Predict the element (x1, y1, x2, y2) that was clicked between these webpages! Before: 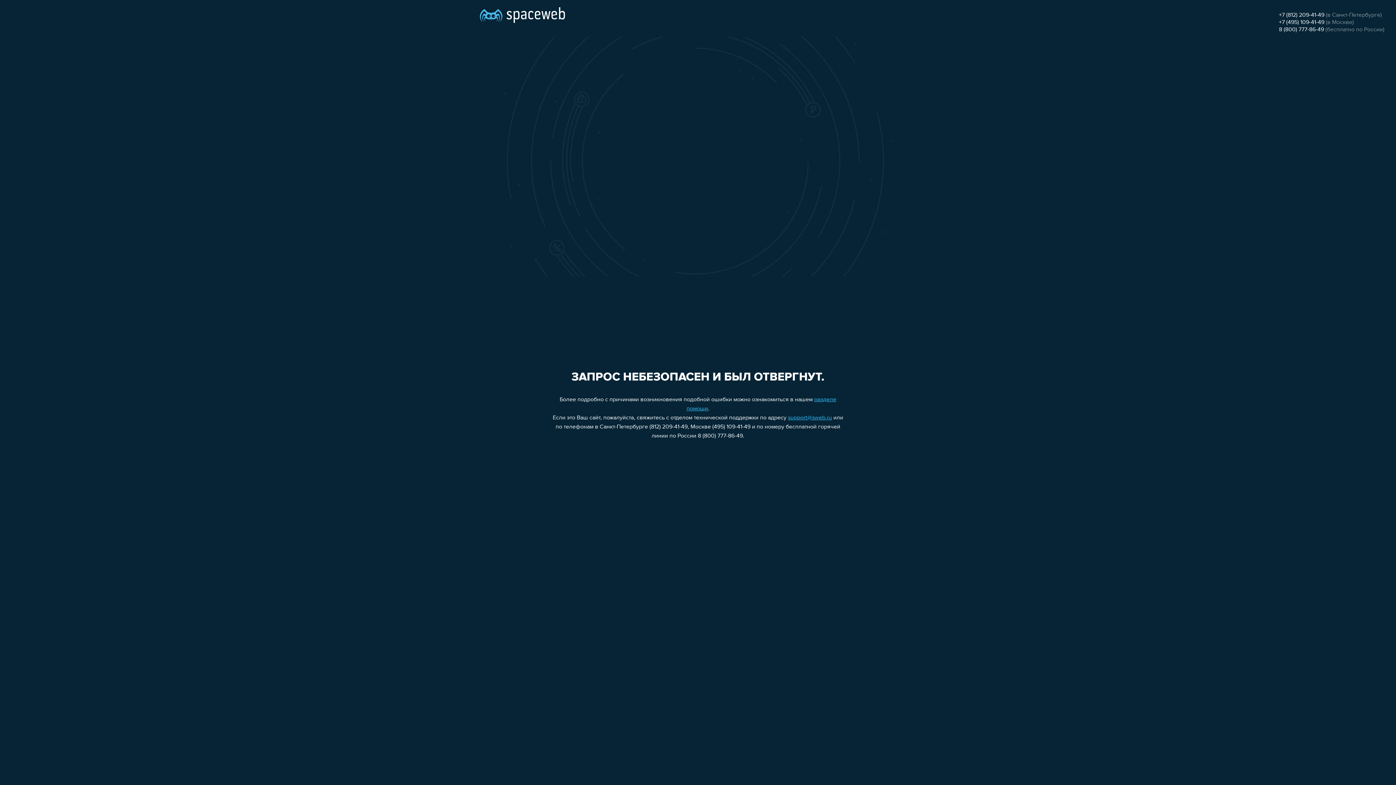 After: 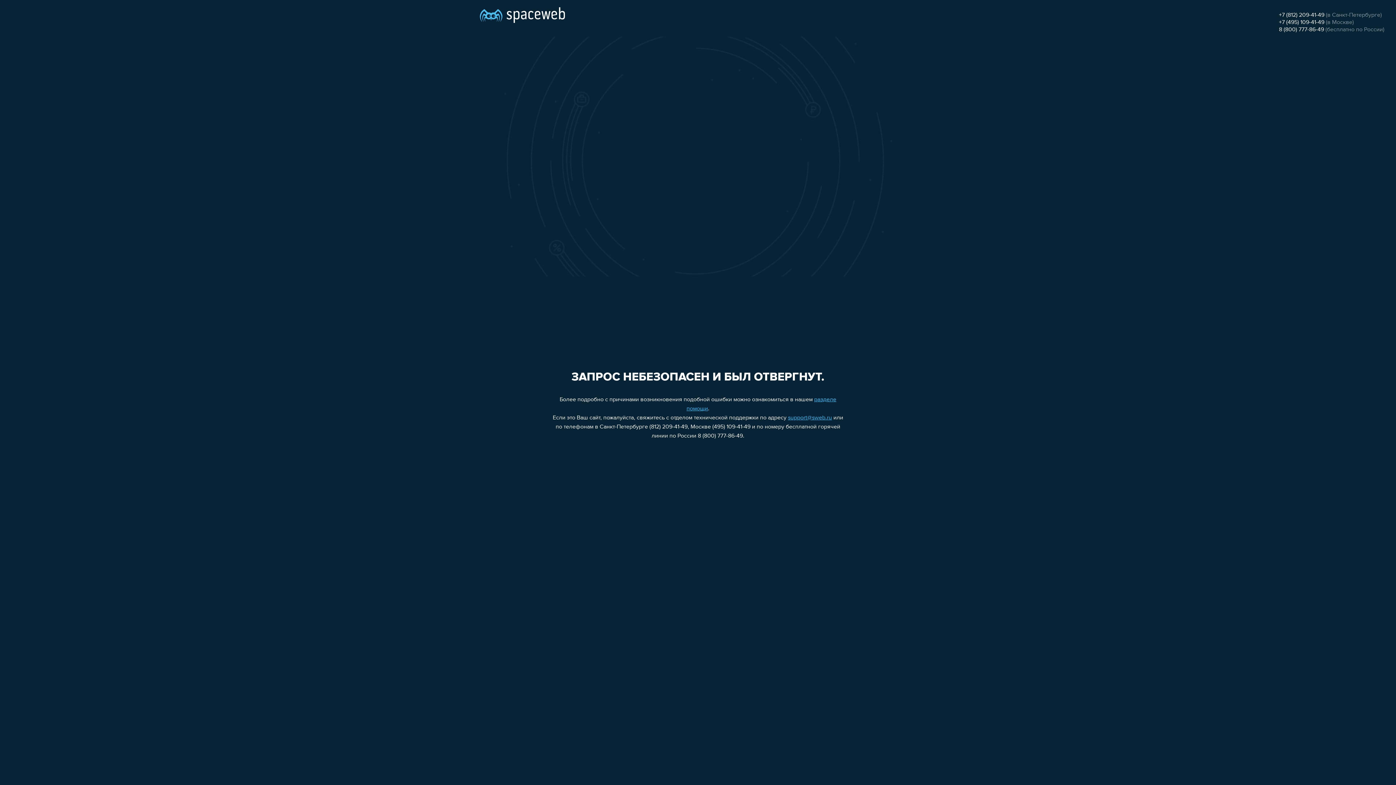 Action: label: +7 (812) 209-41-49 bbox: (1279, 12, 1324, 18)